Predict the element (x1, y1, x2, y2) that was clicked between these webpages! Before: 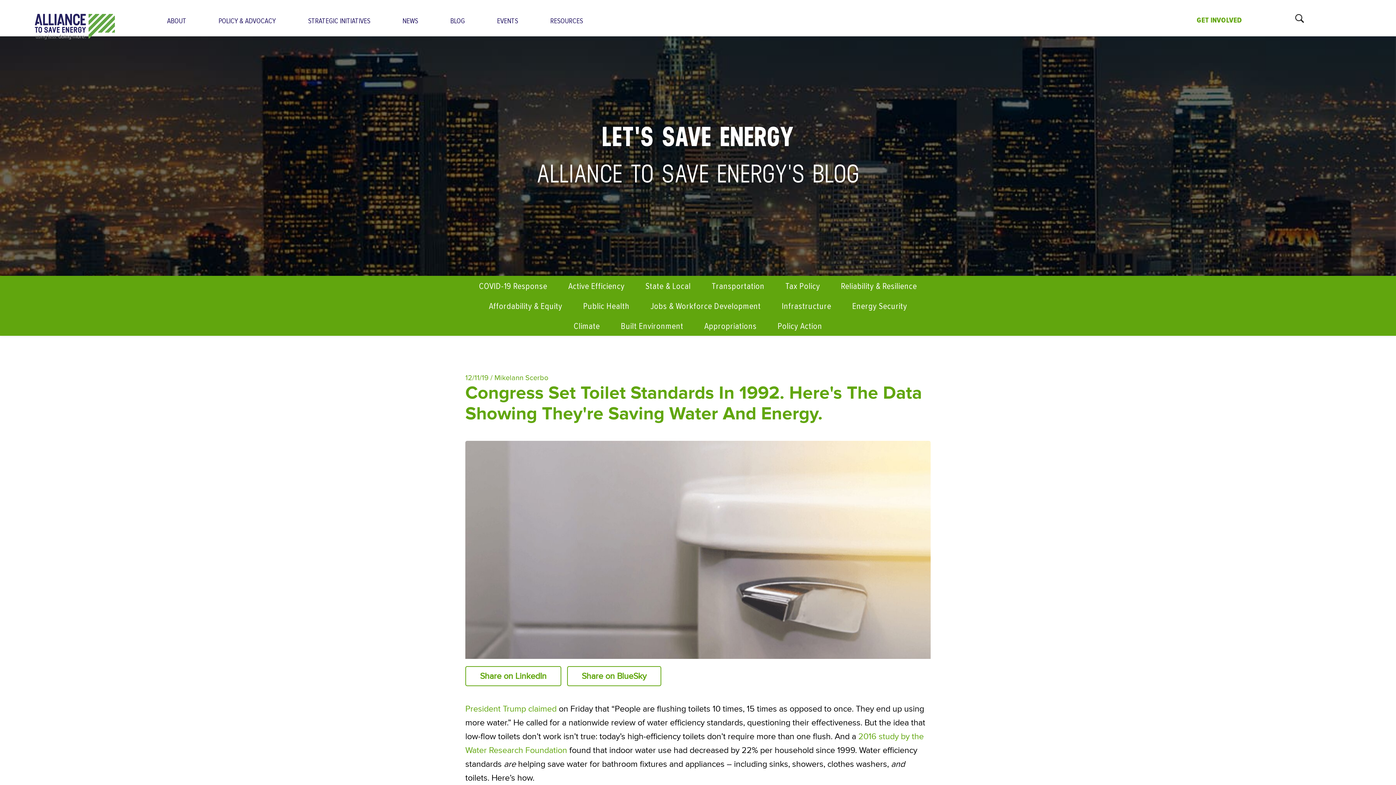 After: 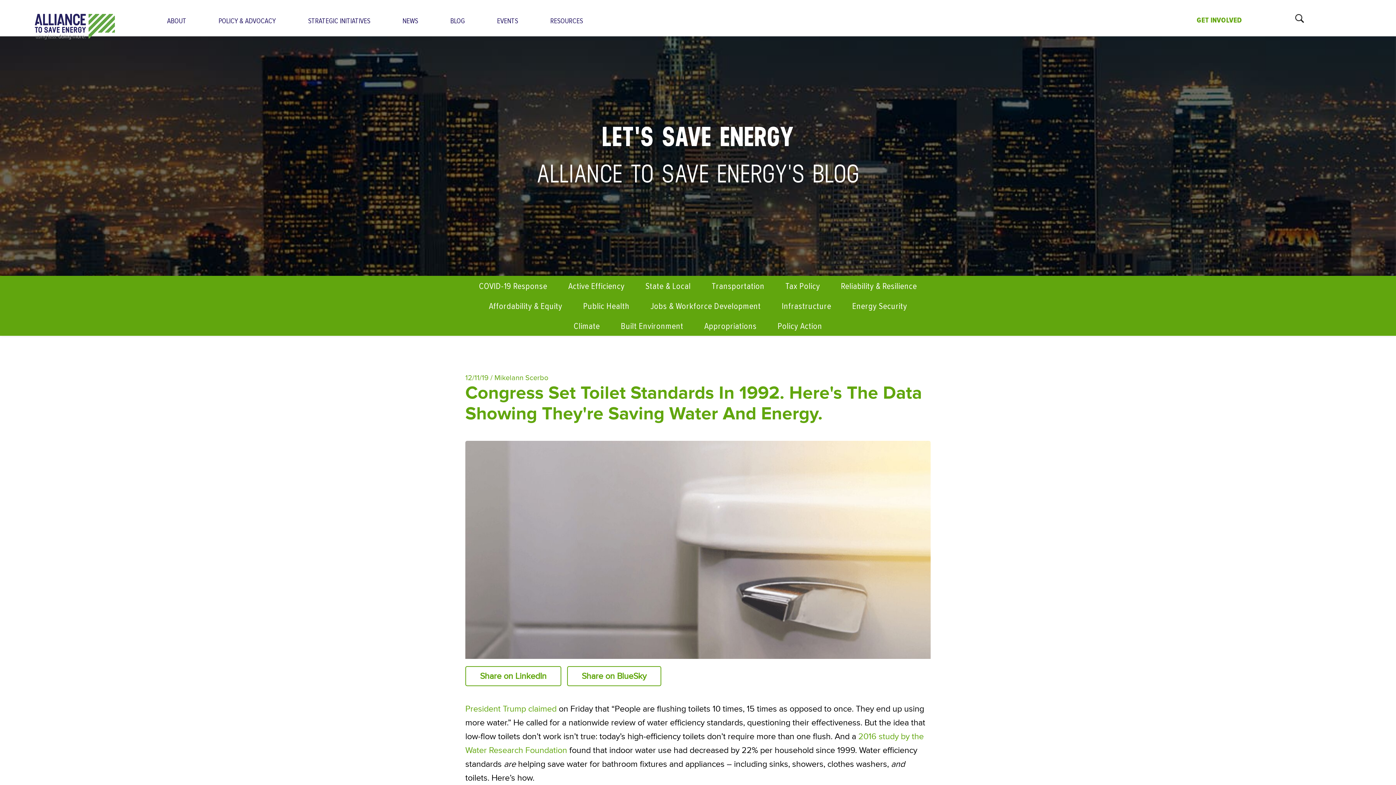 Action: label: Share on LinkedIn bbox: (465, 666, 561, 686)